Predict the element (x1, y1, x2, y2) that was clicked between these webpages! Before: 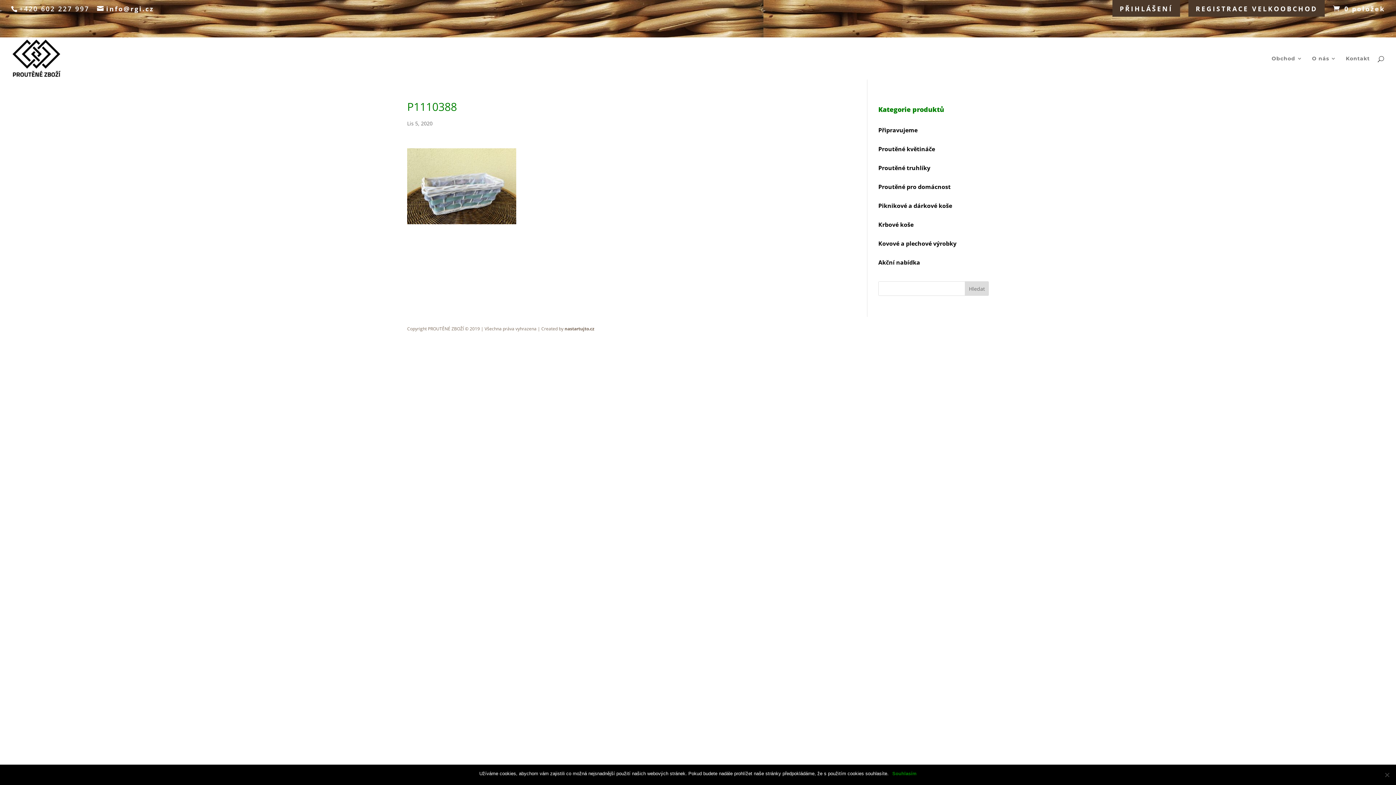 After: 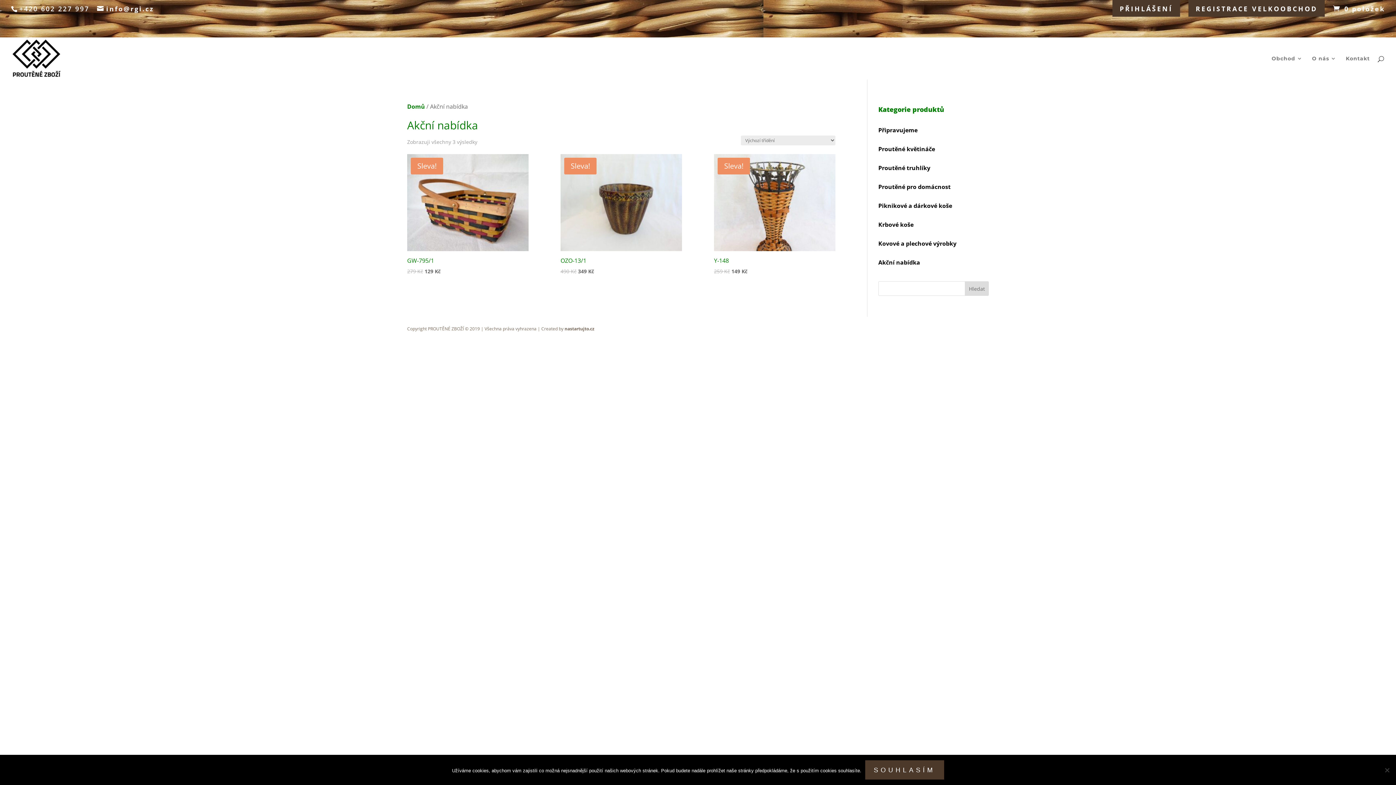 Action: bbox: (878, 258, 920, 266) label: Akční nabídka